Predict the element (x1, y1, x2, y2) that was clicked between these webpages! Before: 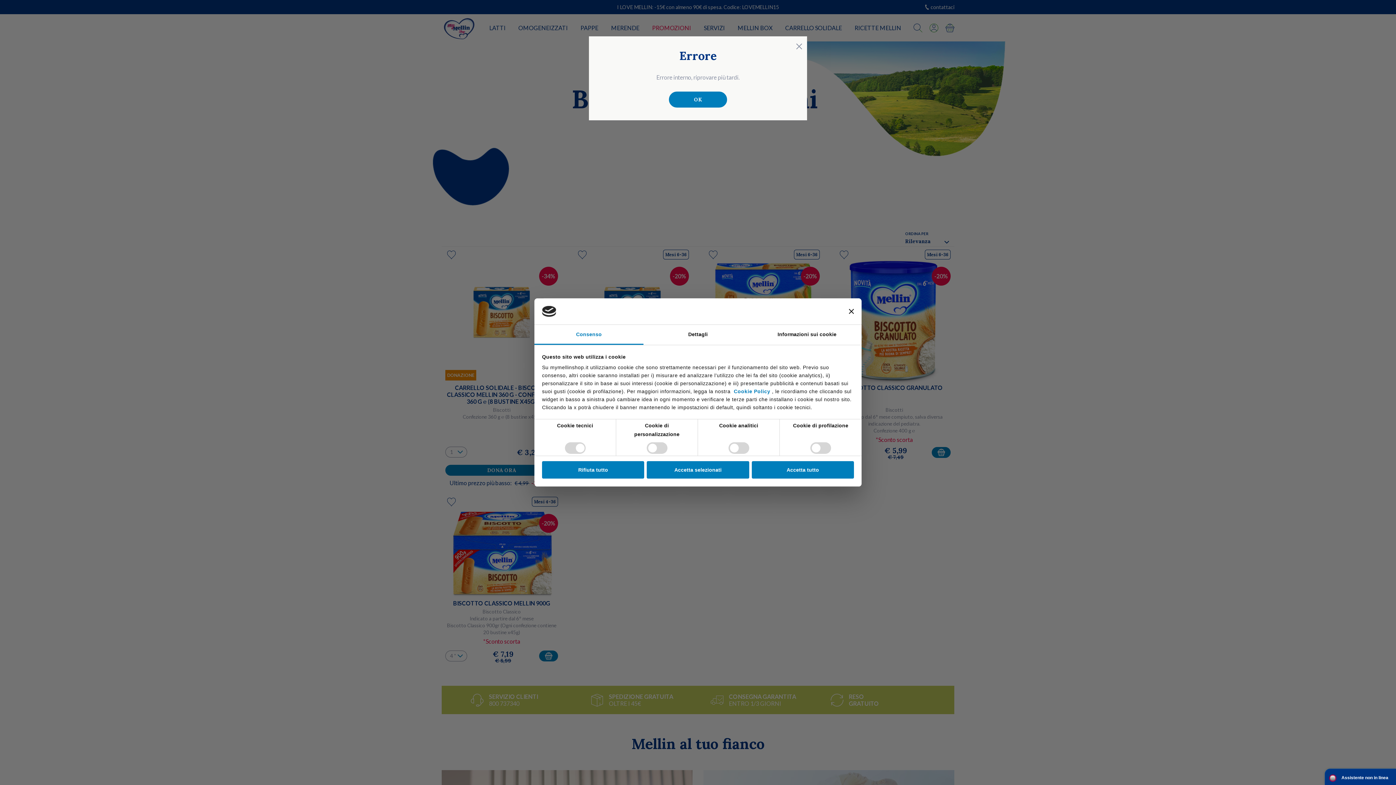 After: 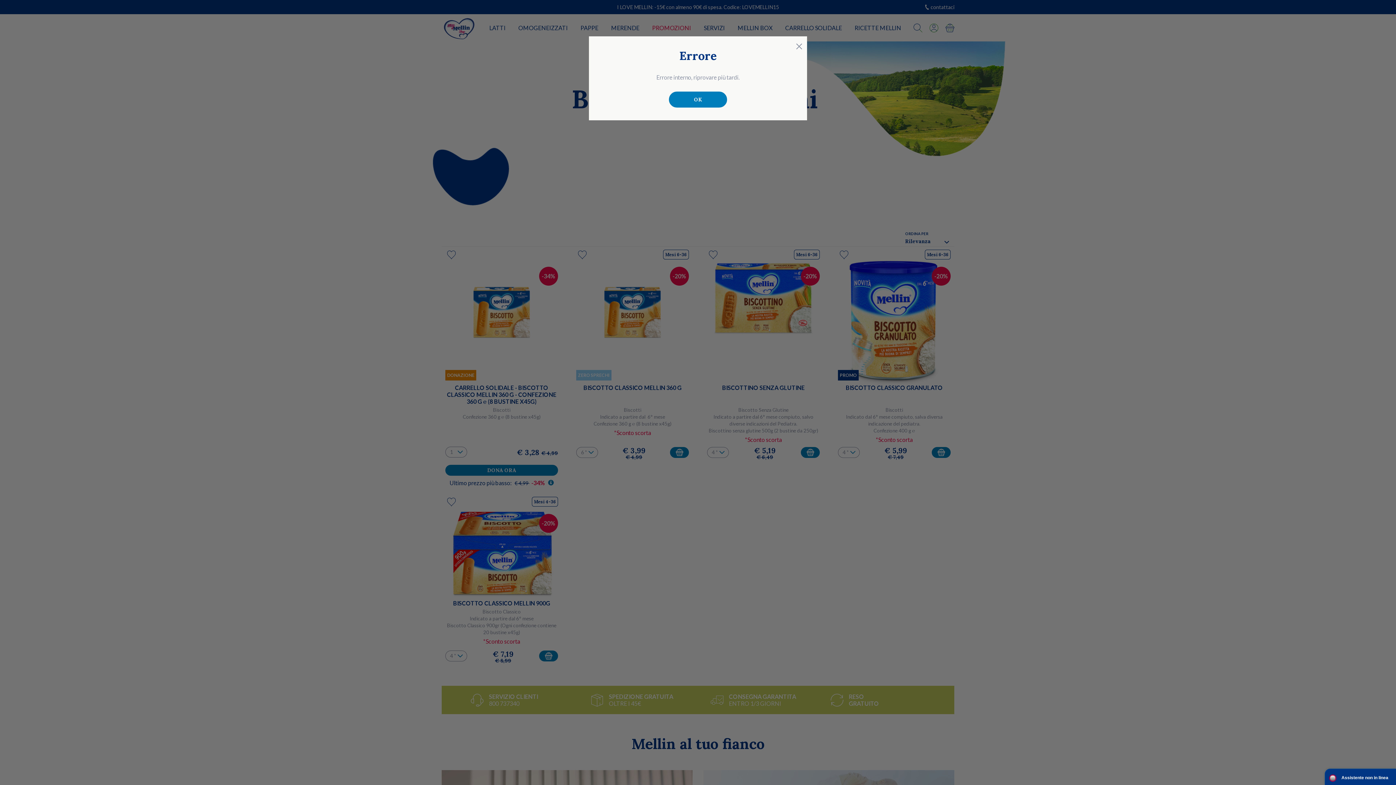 Action: label: Accetta tutto bbox: (751, 461, 854, 478)